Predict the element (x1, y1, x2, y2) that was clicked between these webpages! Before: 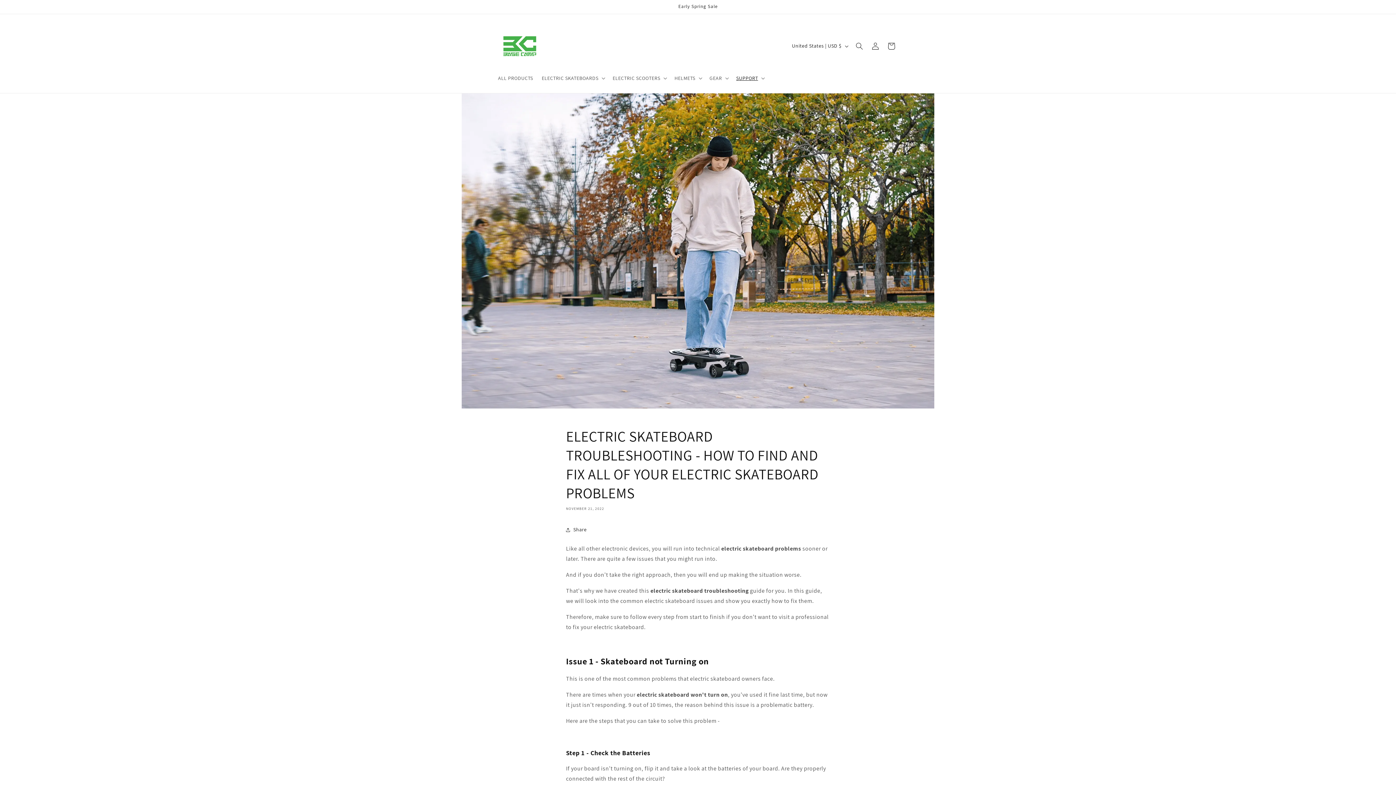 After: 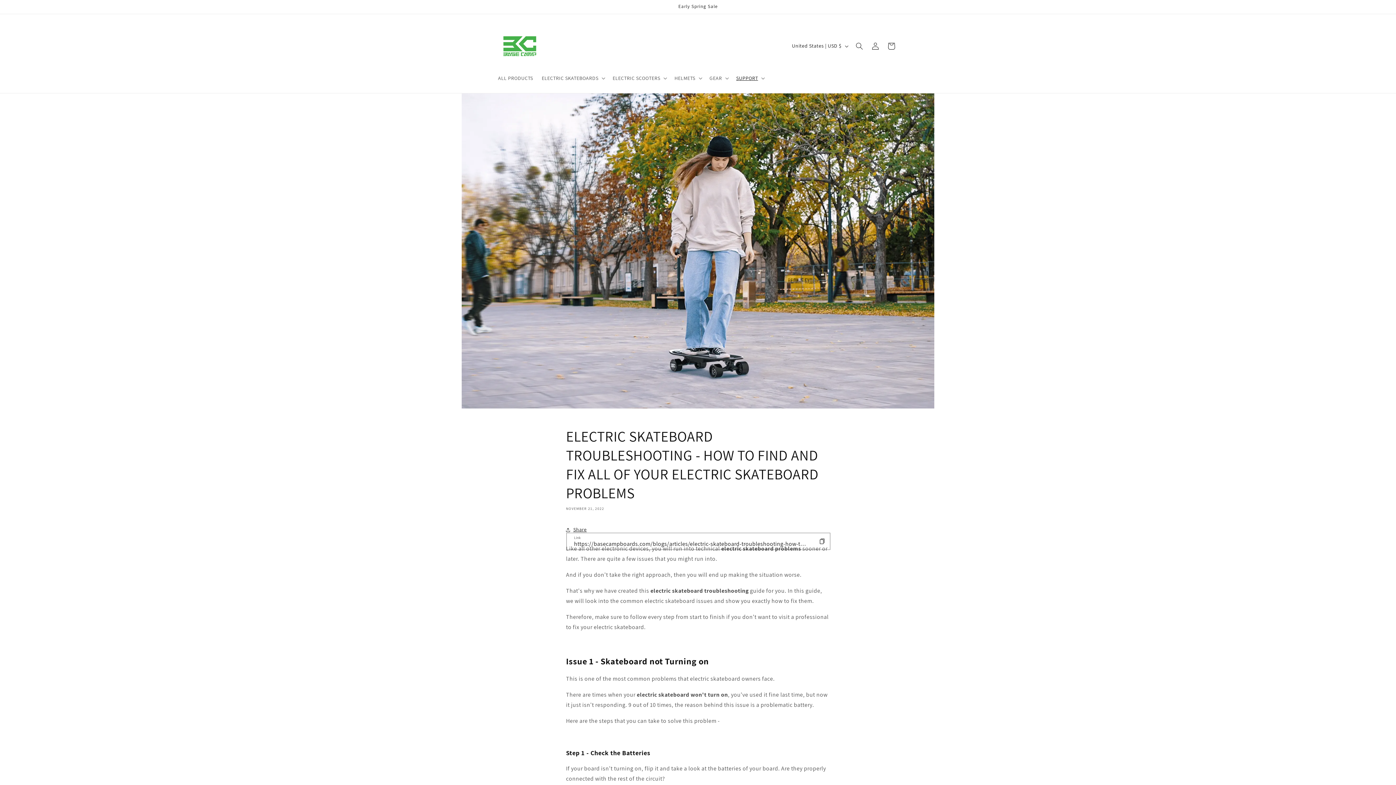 Action: label: Share bbox: (566, 522, 586, 538)